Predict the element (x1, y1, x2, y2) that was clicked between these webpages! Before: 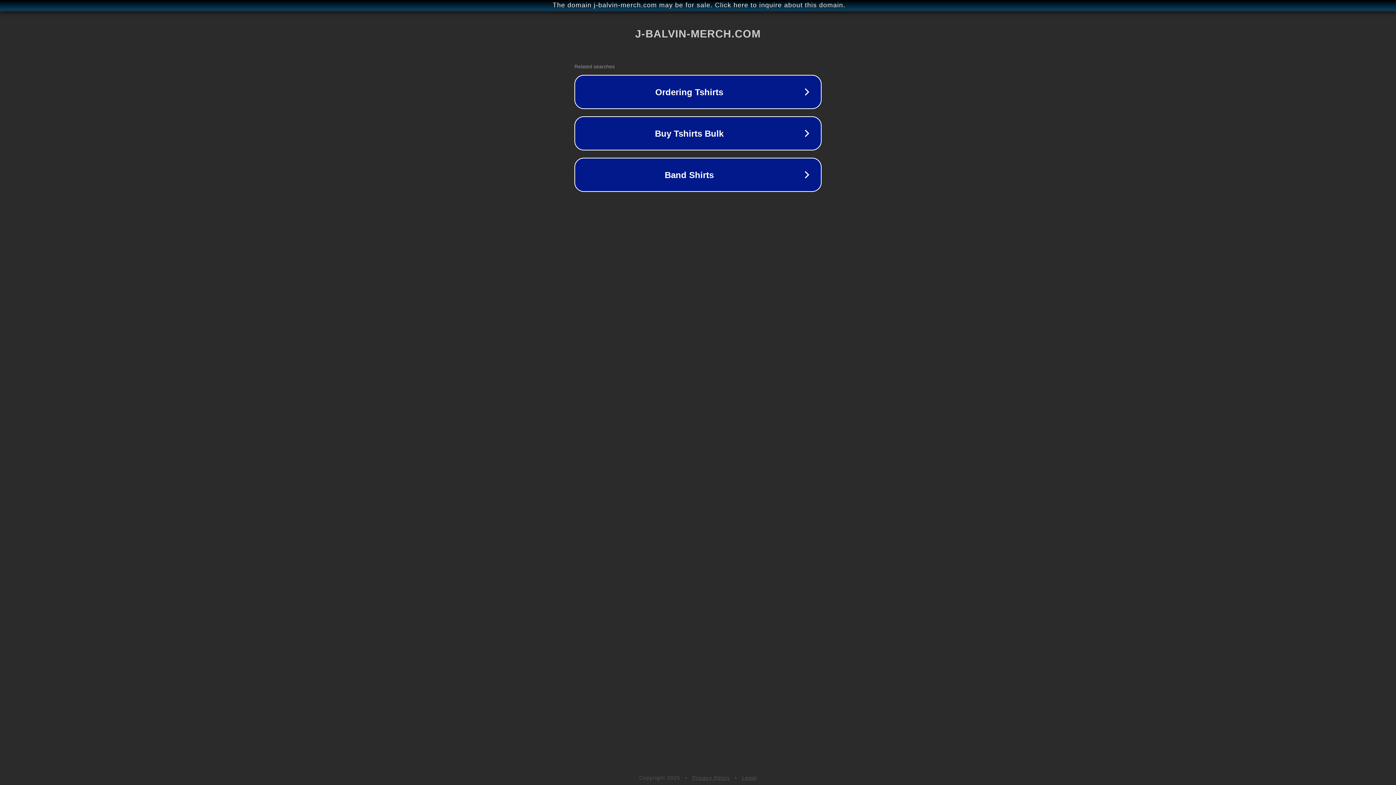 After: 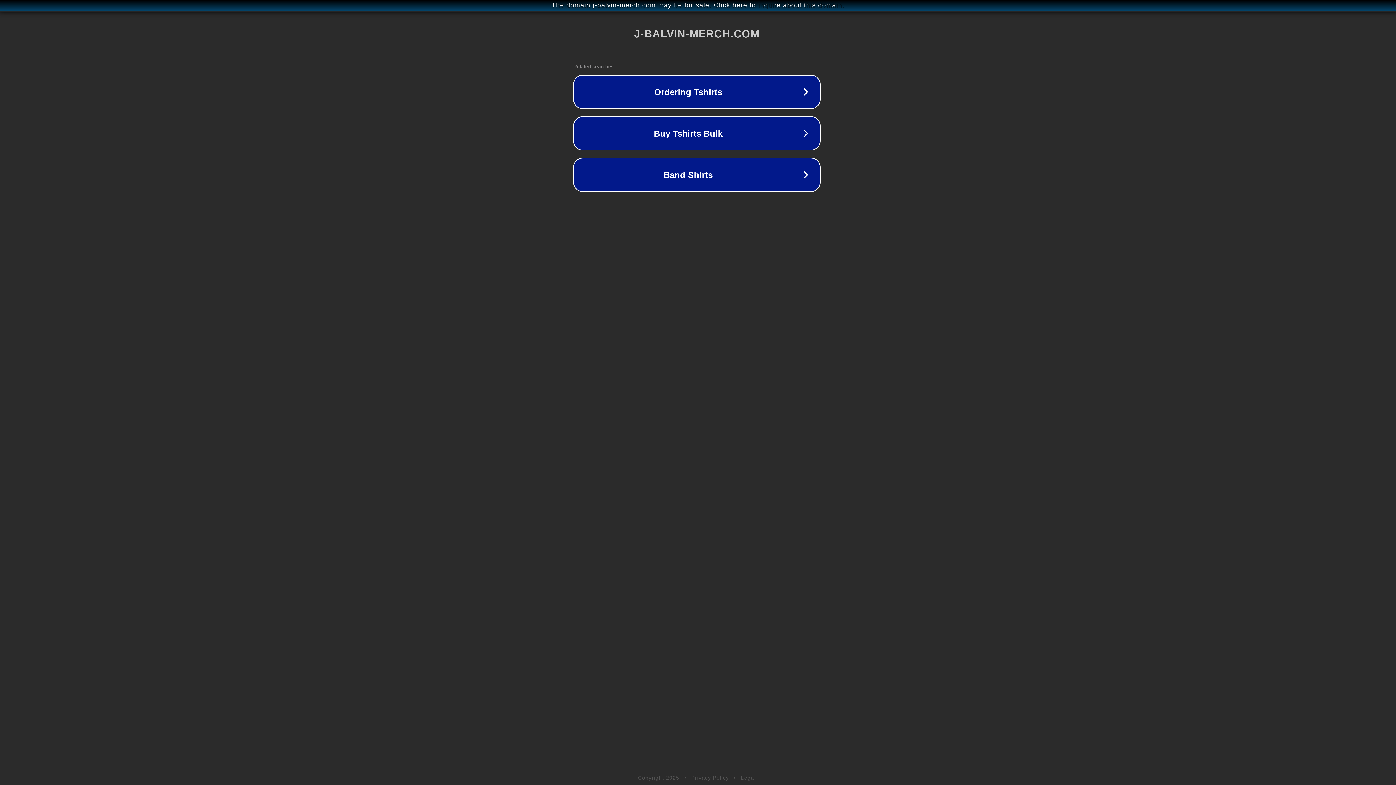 Action: label: The domain j-balvin-merch.com may be for sale. Click here to inquire about this domain. bbox: (1, 1, 1397, 9)